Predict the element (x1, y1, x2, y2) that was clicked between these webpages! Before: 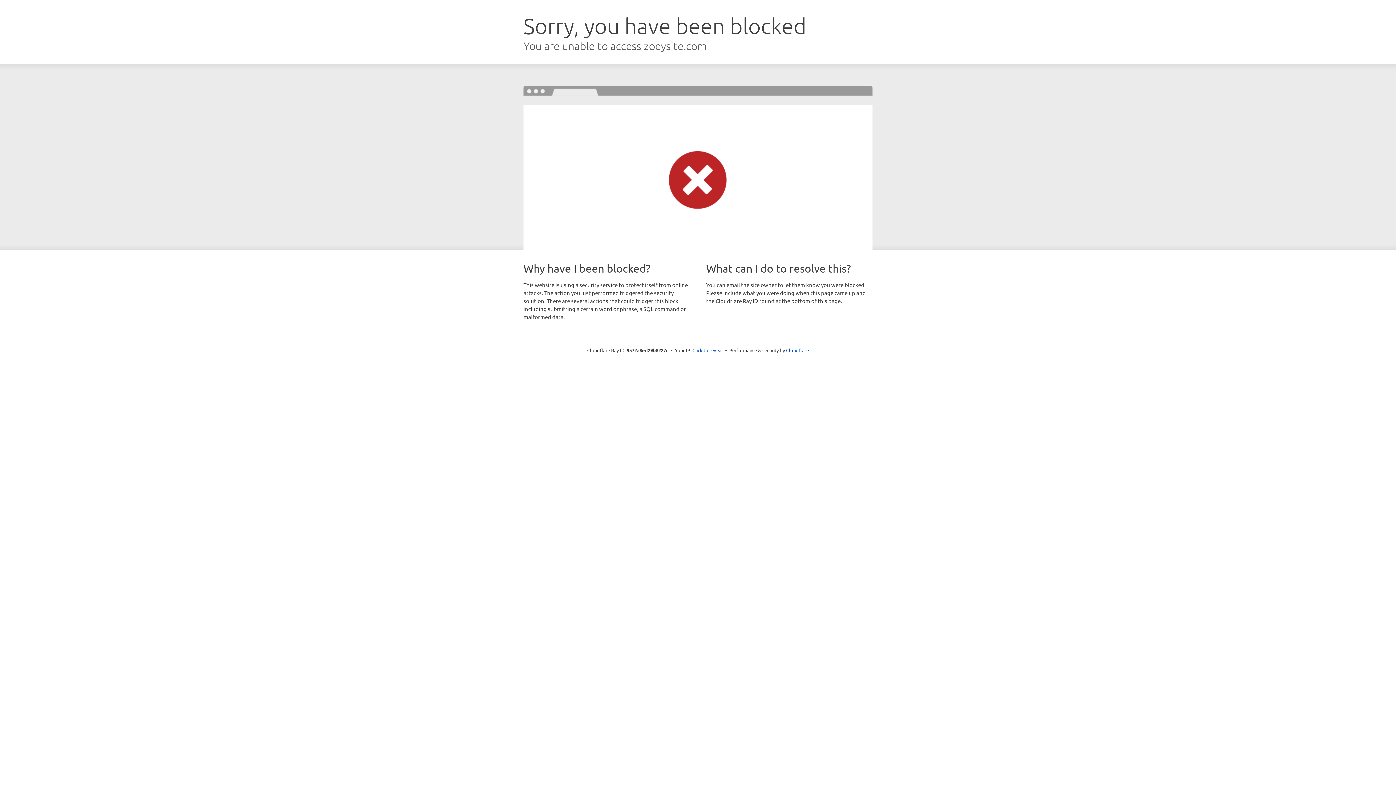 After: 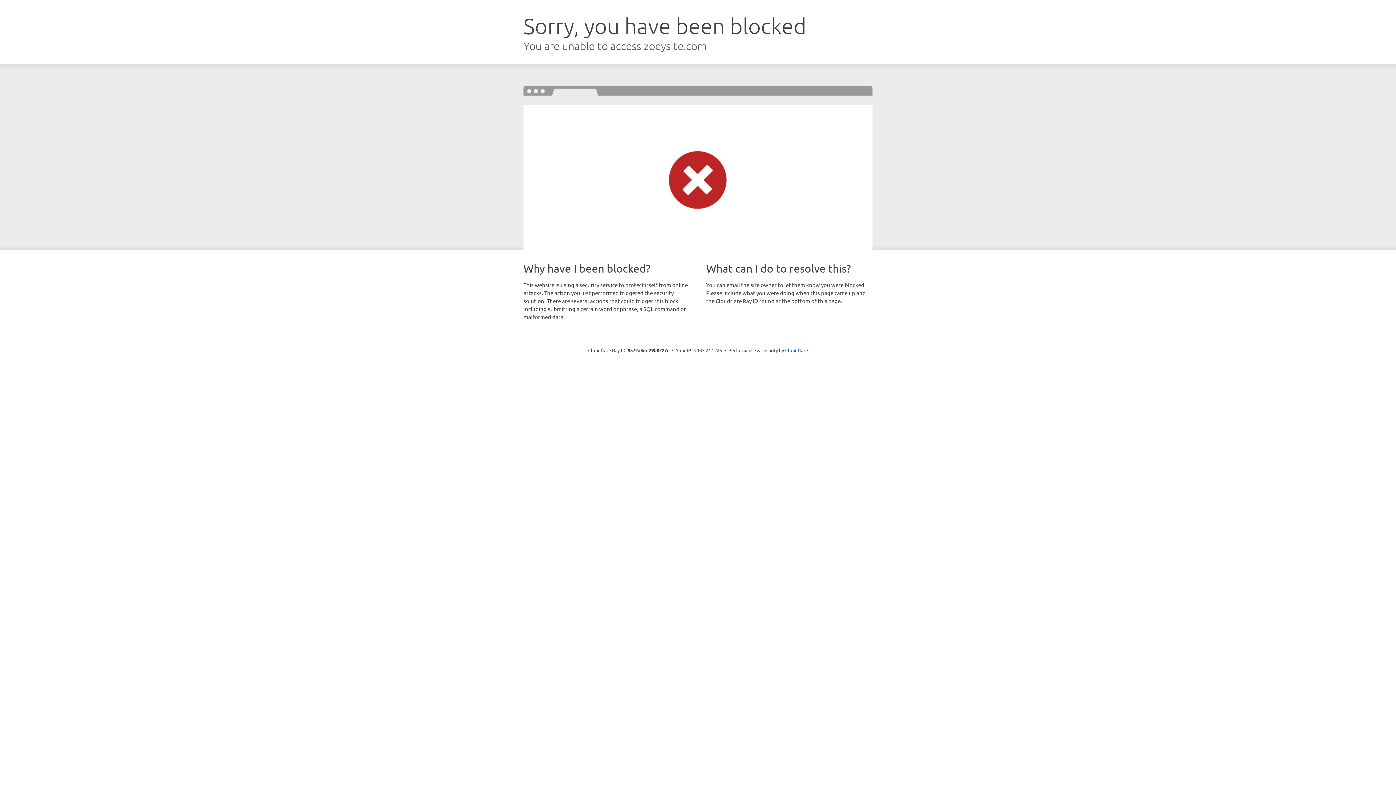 Action: bbox: (692, 346, 723, 353) label: Click to reveal